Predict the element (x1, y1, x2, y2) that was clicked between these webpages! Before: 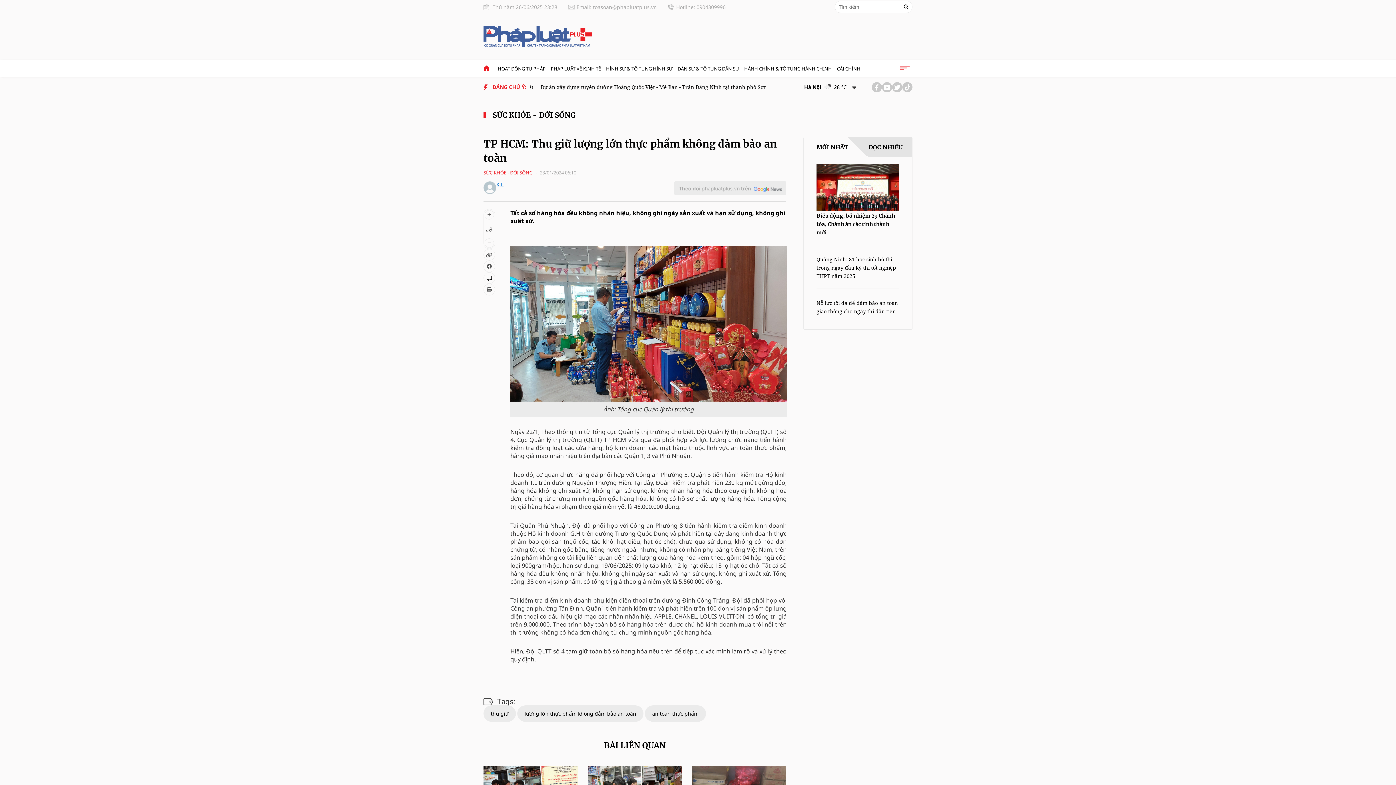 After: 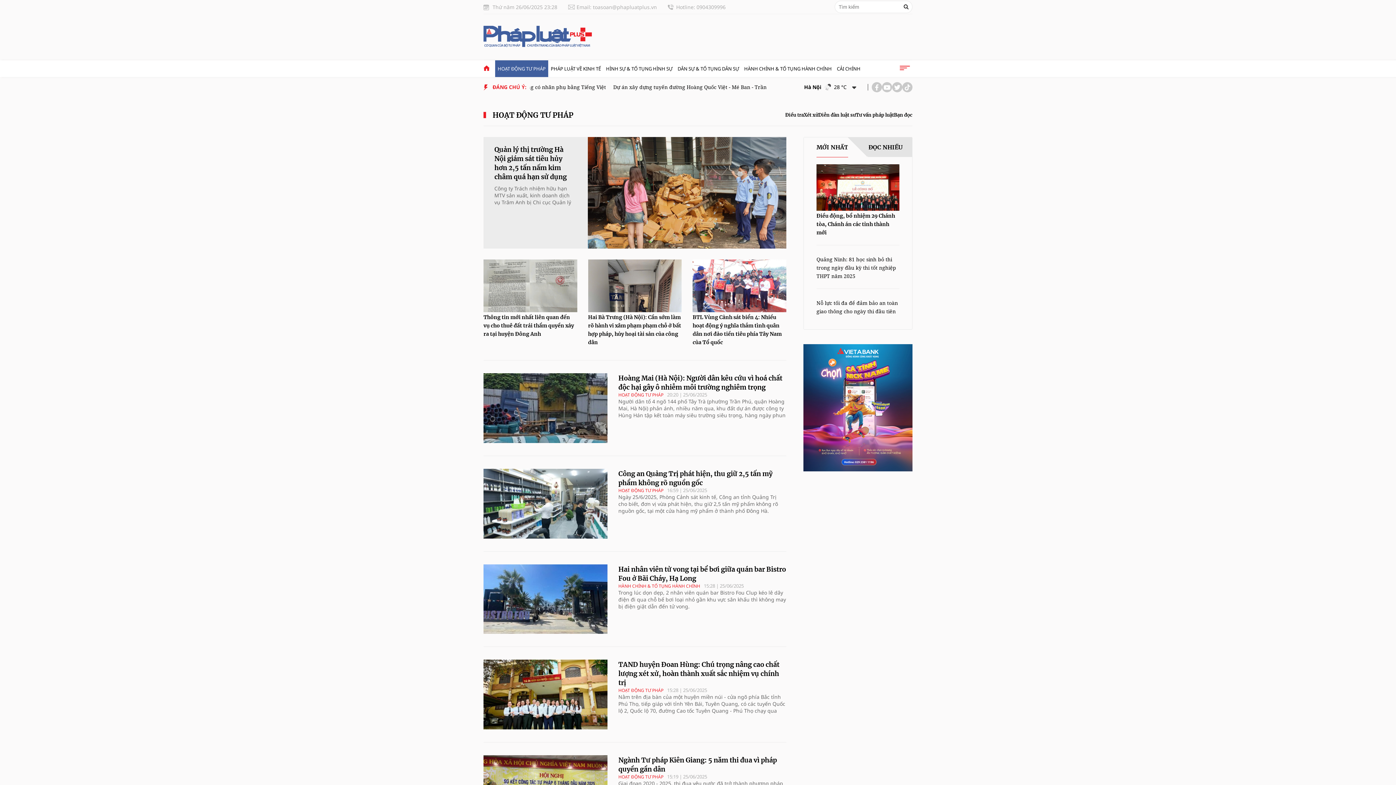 Action: bbox: (497, 62, 545, 74) label: HOẠT ĐỘNG TƯ PHÁP